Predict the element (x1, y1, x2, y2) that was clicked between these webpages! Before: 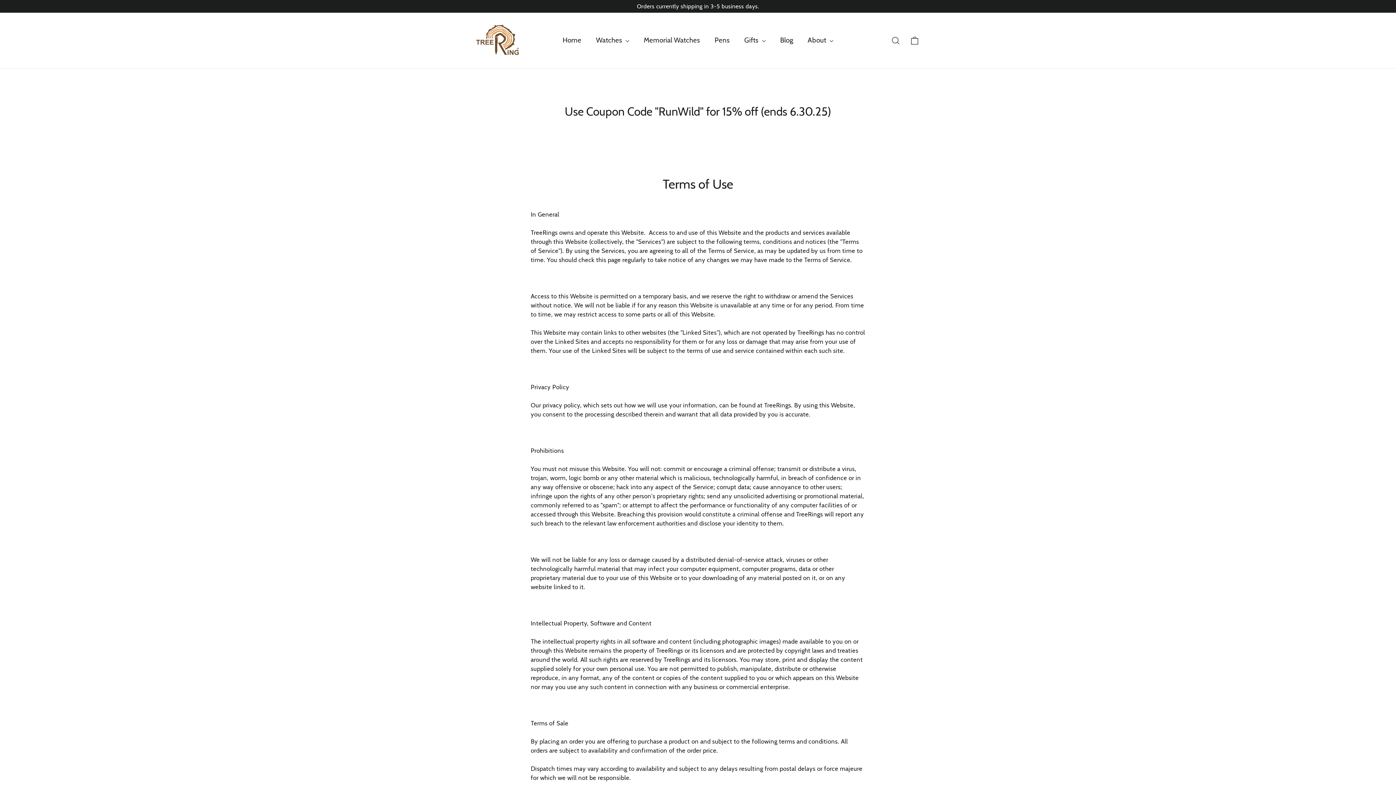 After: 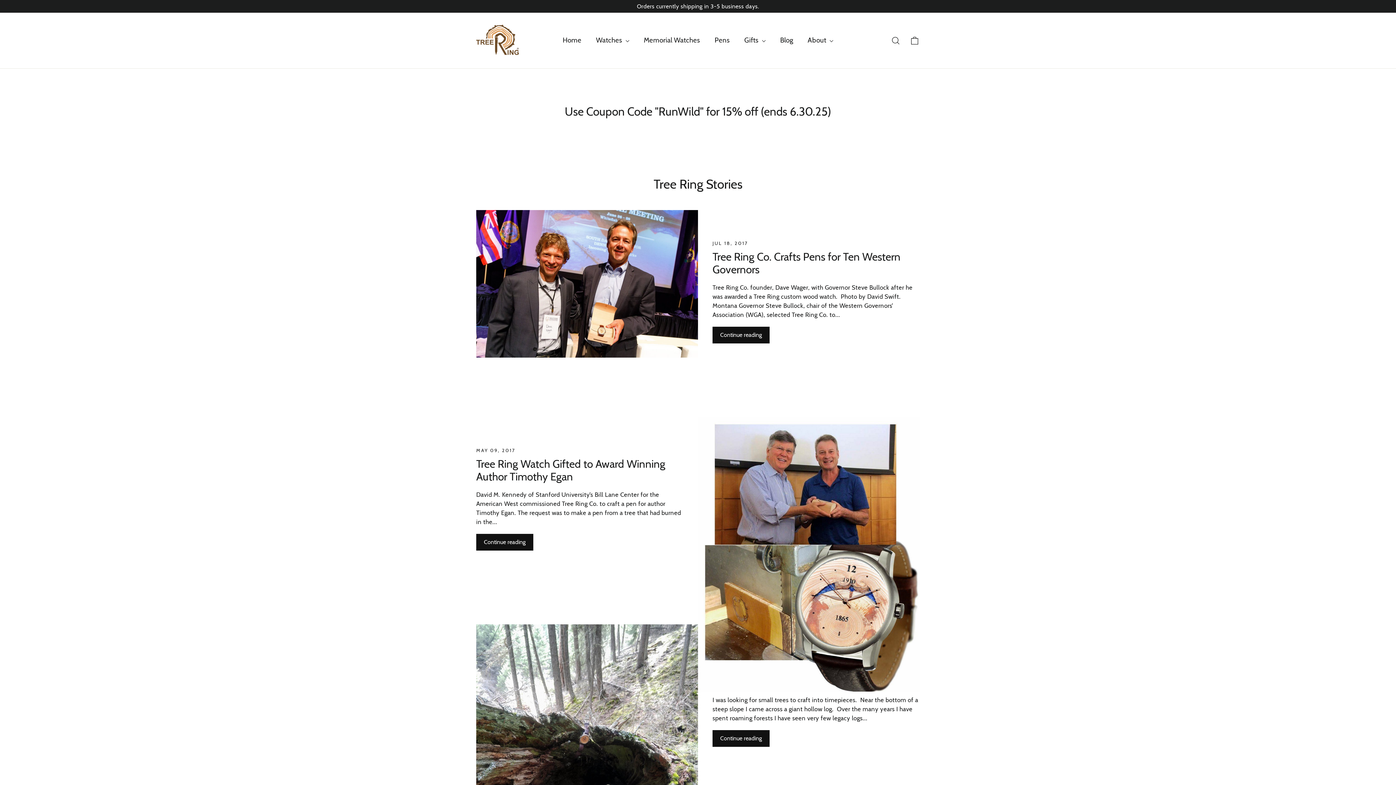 Action: label: Blog bbox: (773, 31, 800, 49)